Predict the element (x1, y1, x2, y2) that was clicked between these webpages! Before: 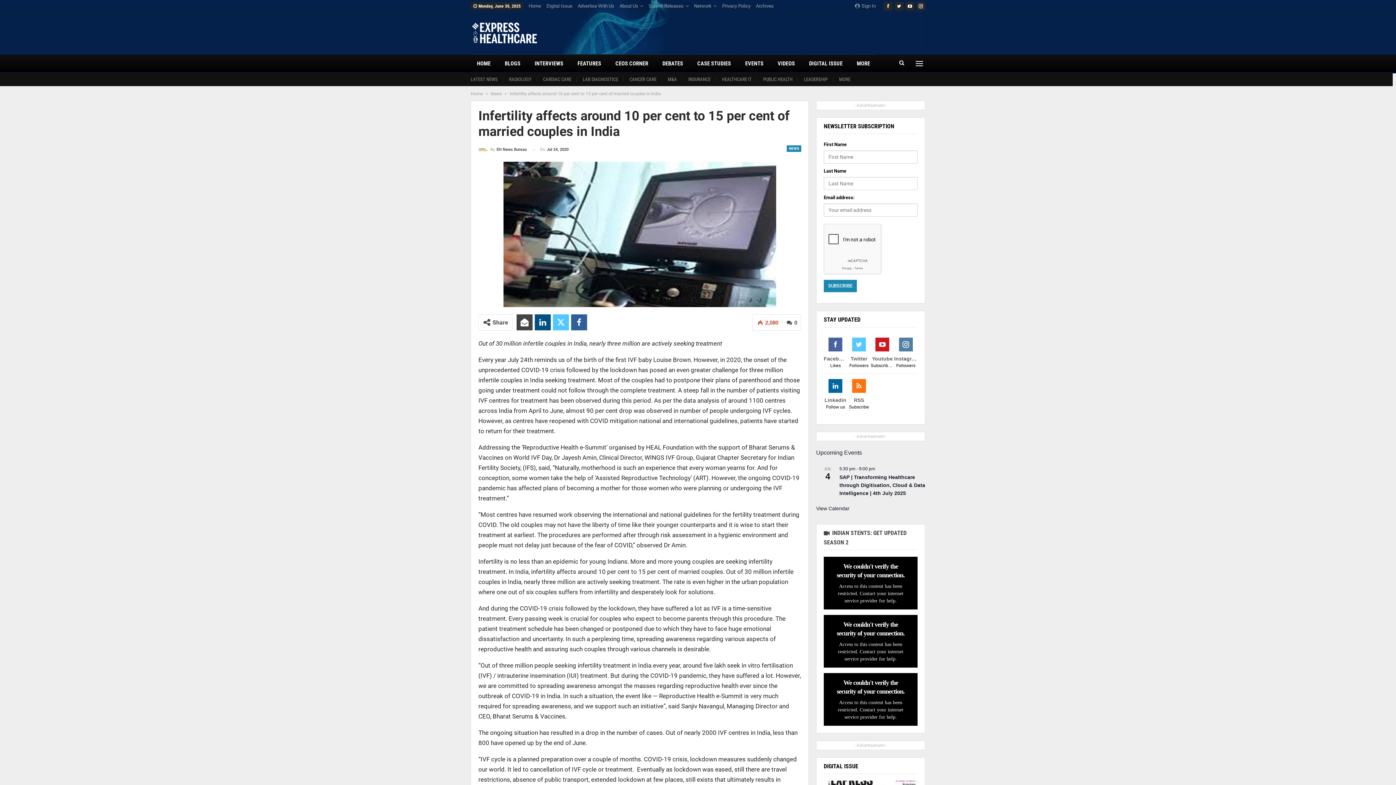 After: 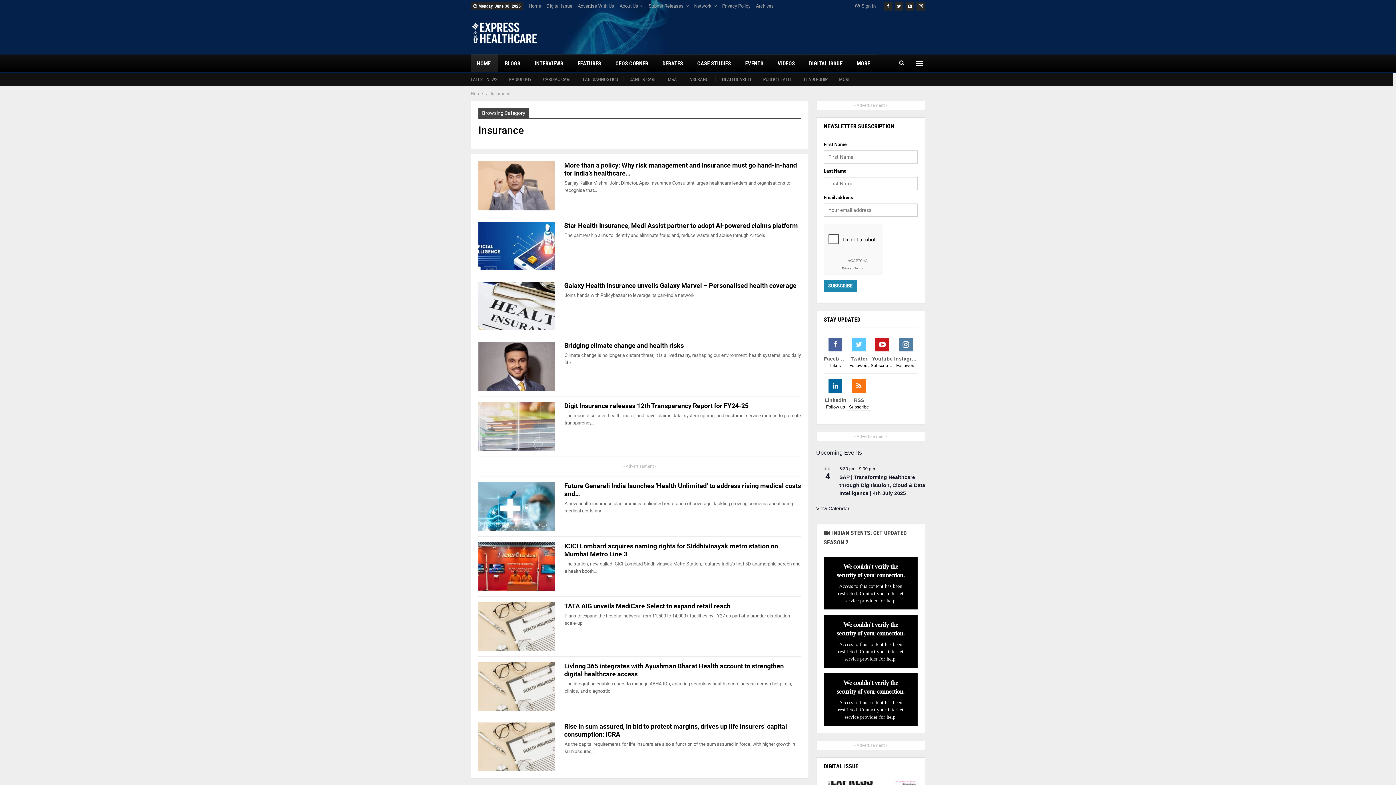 Action: label: INSURANCE bbox: (688, 76, 710, 82)